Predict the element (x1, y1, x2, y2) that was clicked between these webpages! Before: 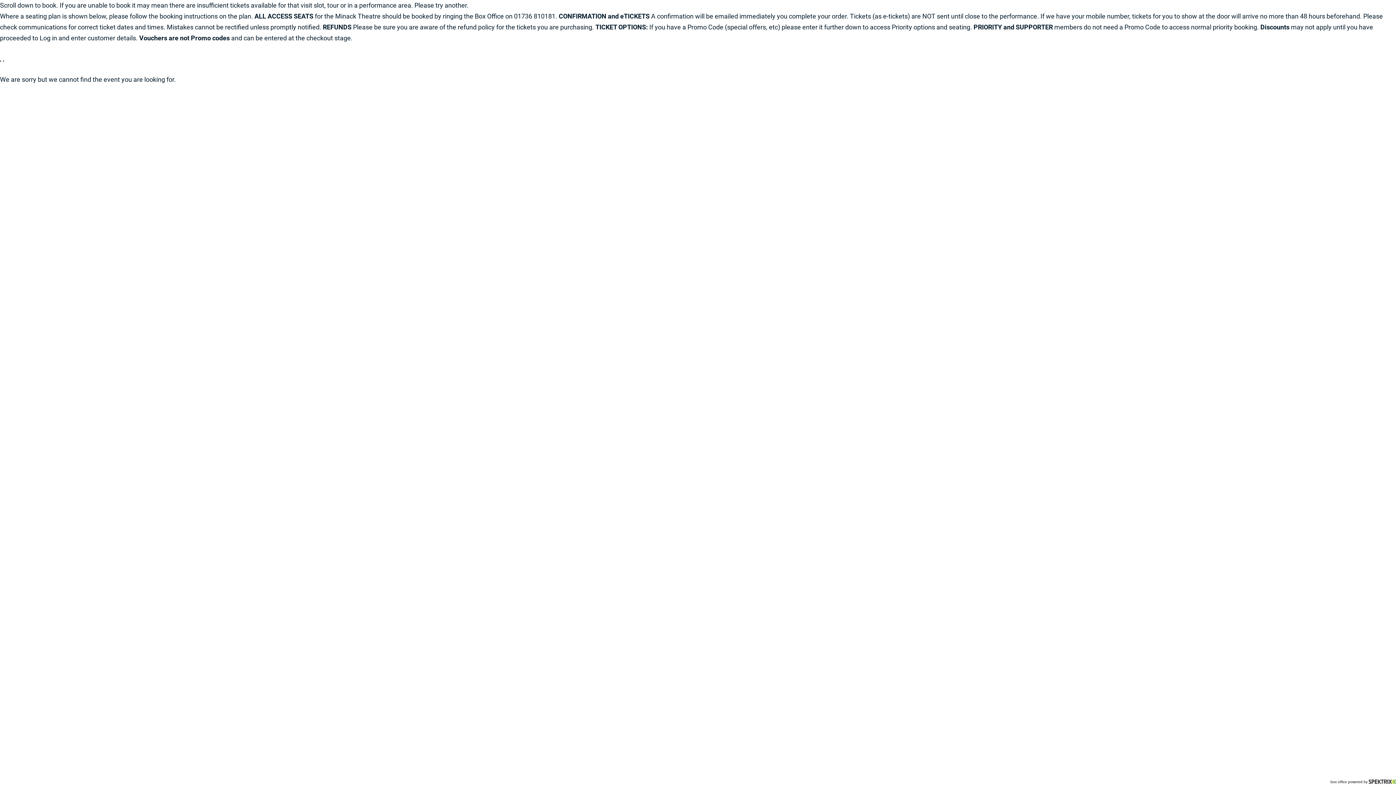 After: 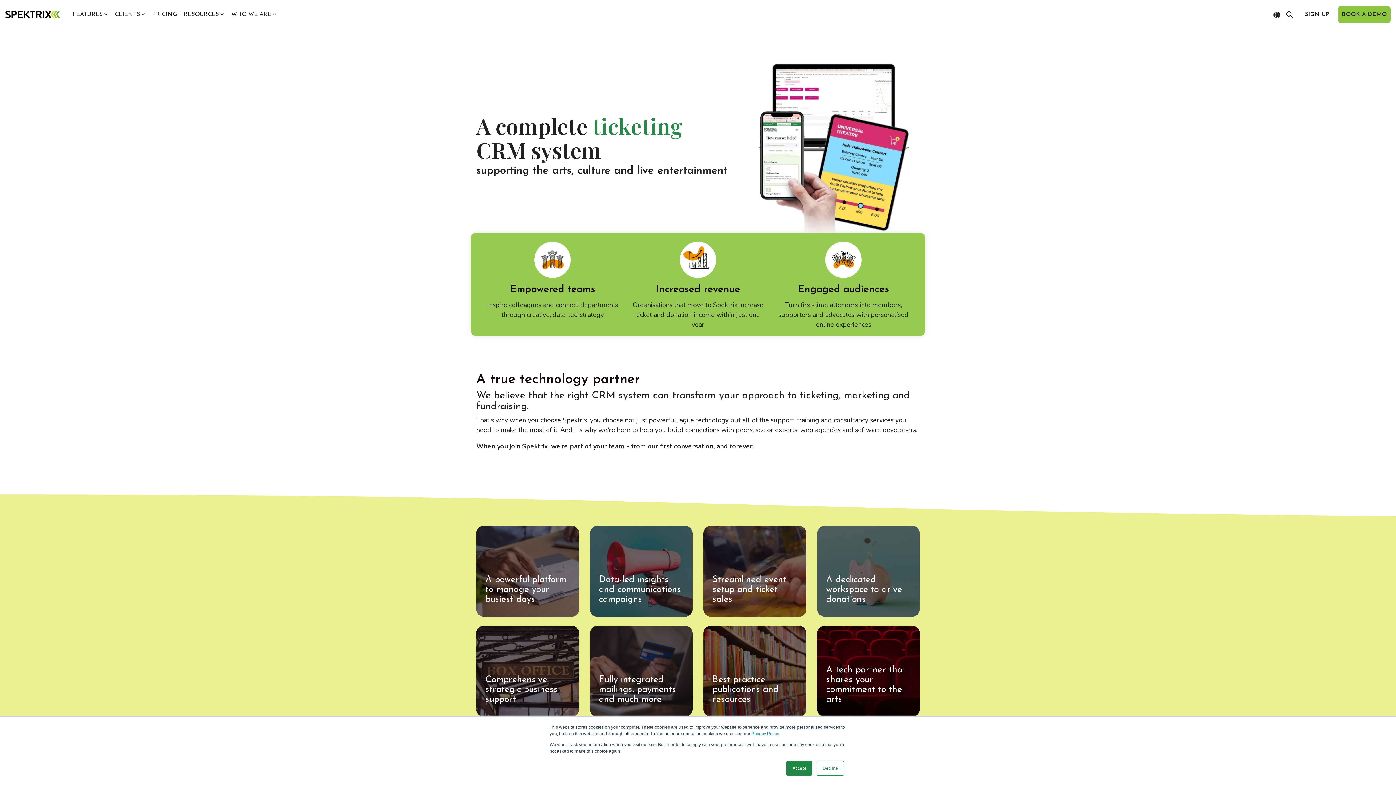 Action: bbox: (1369, 780, 1396, 784)